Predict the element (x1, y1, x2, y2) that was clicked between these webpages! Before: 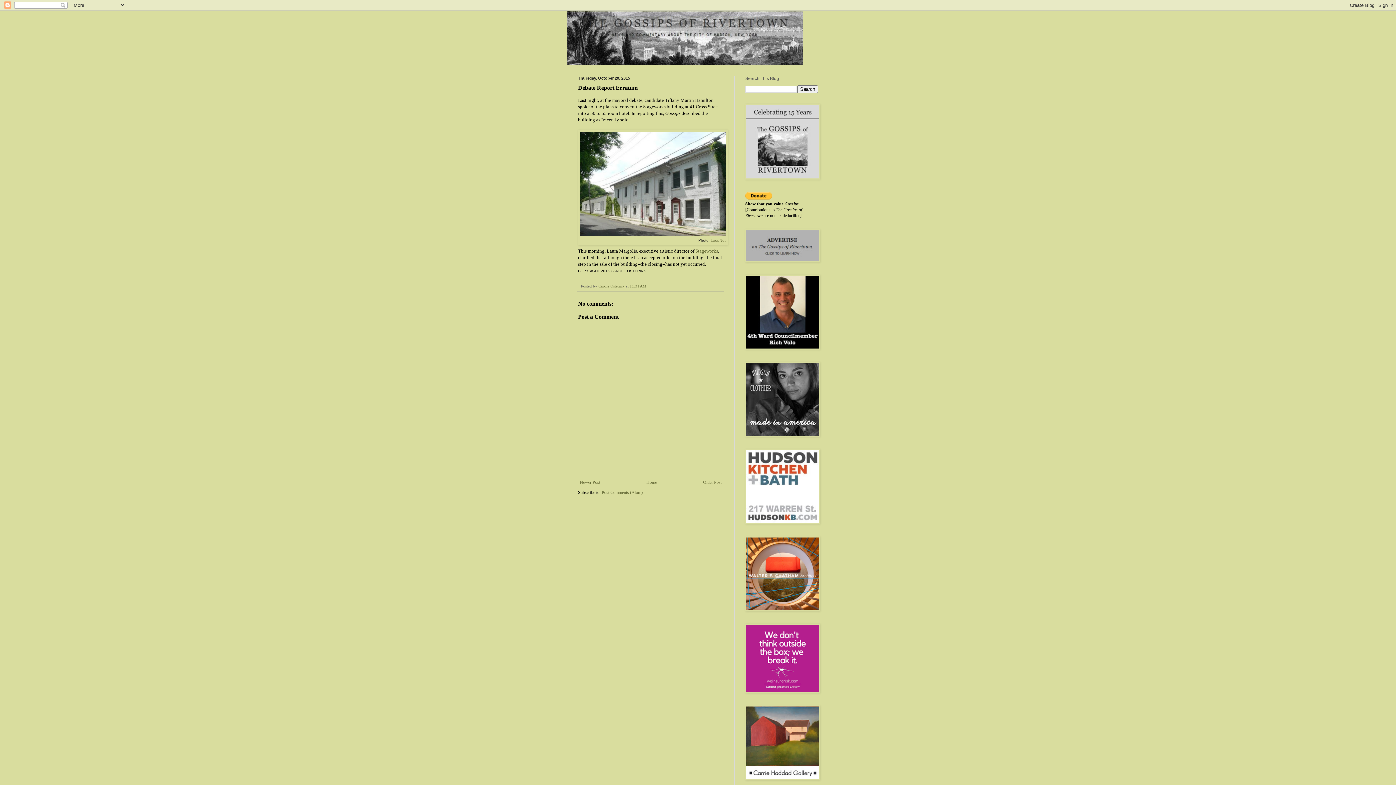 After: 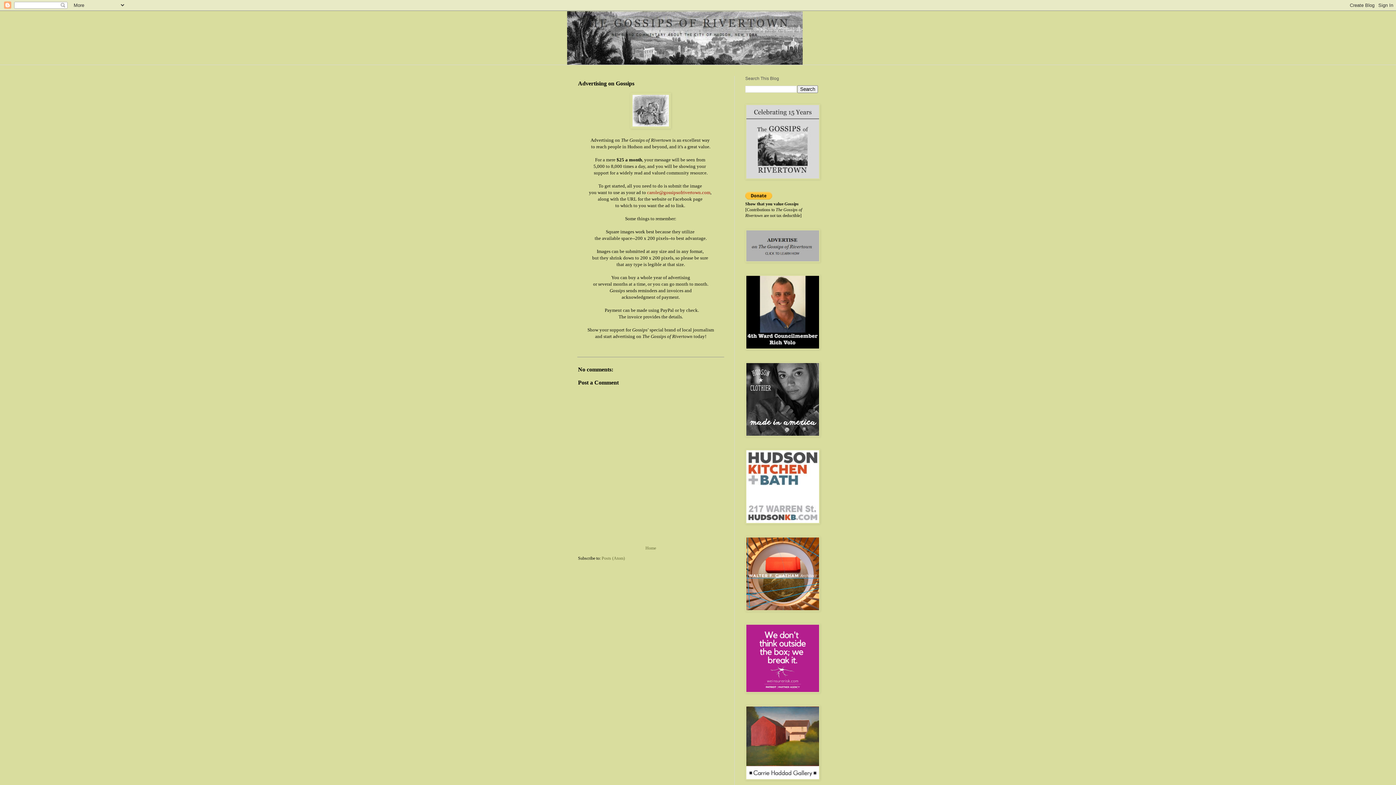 Action: bbox: (745, 258, 820, 263)